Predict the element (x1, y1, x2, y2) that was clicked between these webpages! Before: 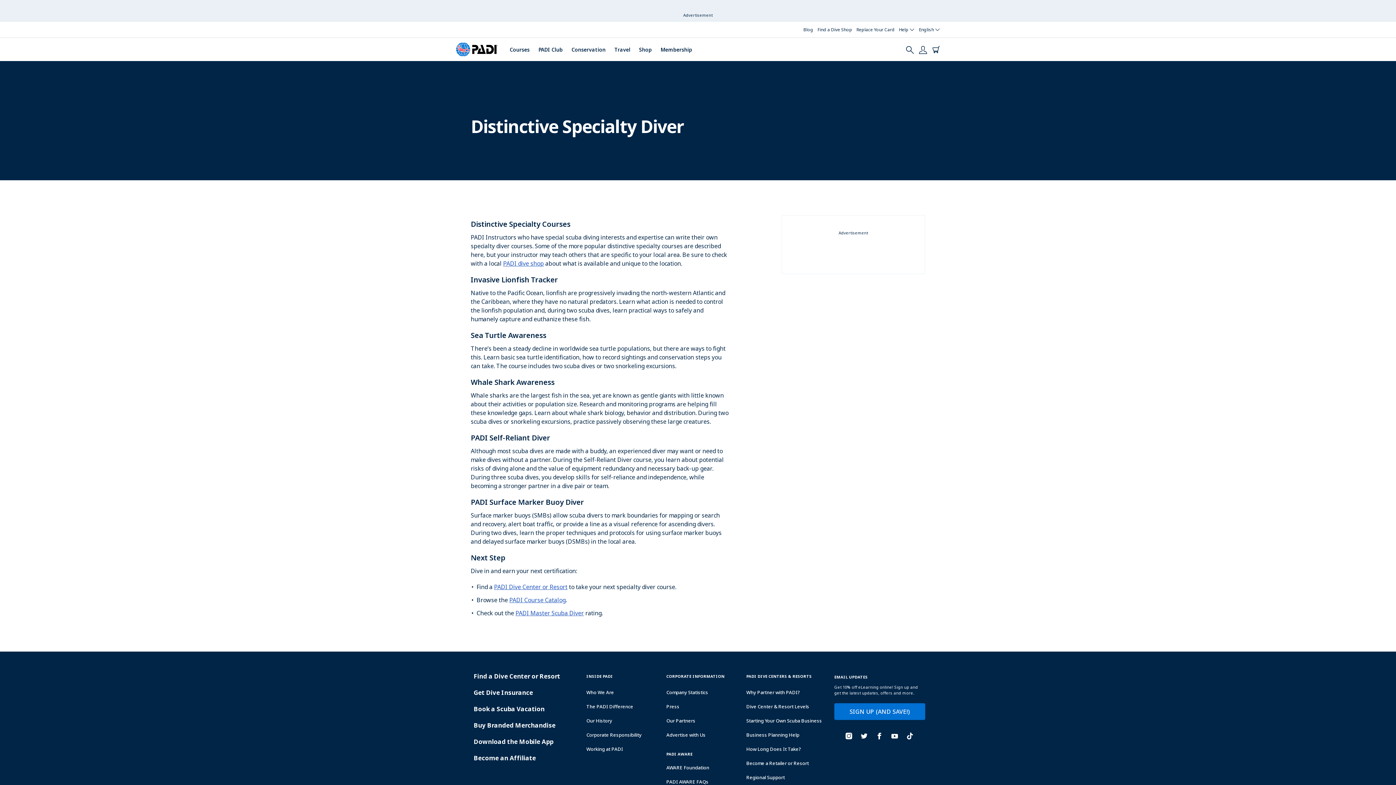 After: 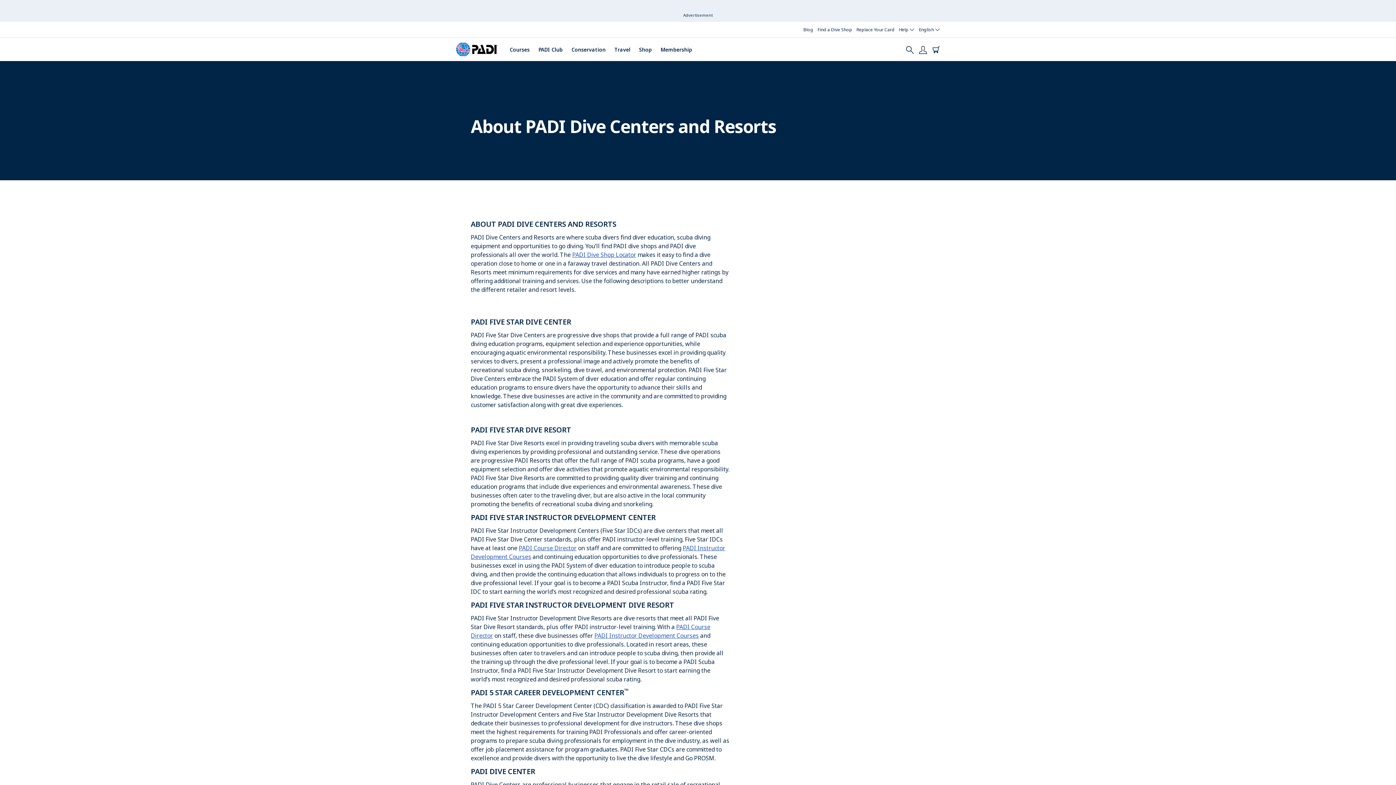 Action: bbox: (746, 678, 822, 692) label: Dive Center & Resort Levels